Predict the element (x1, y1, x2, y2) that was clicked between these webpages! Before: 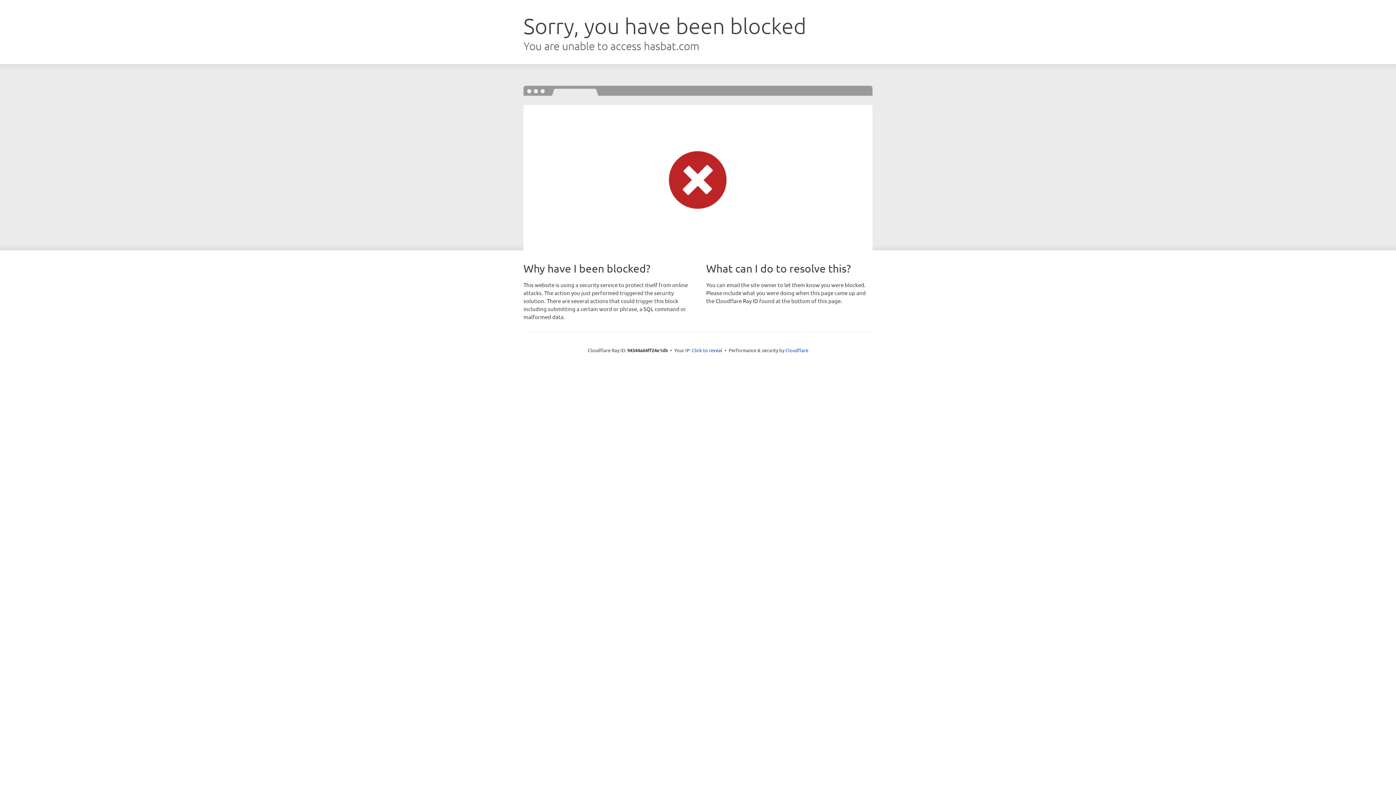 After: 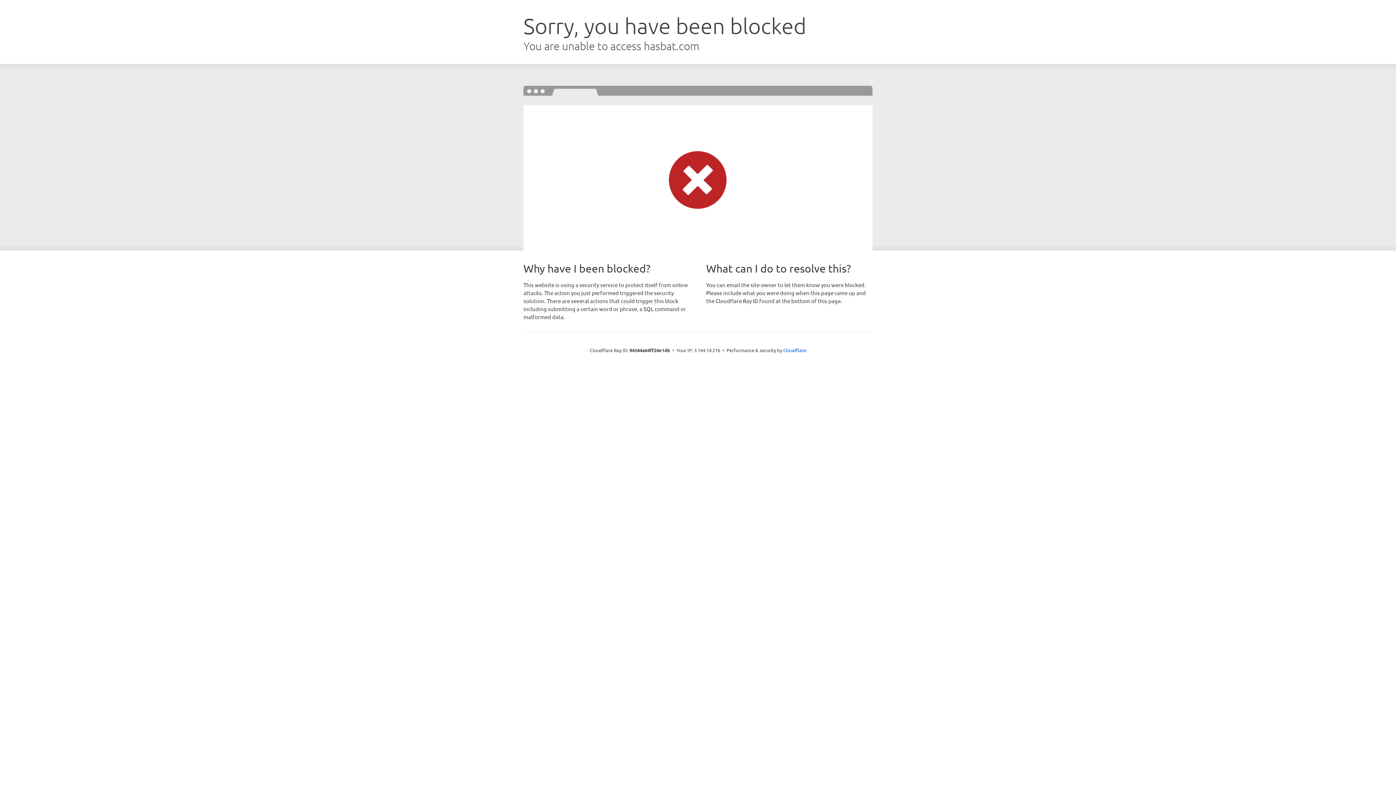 Action: bbox: (692, 346, 722, 353) label: Click to reveal